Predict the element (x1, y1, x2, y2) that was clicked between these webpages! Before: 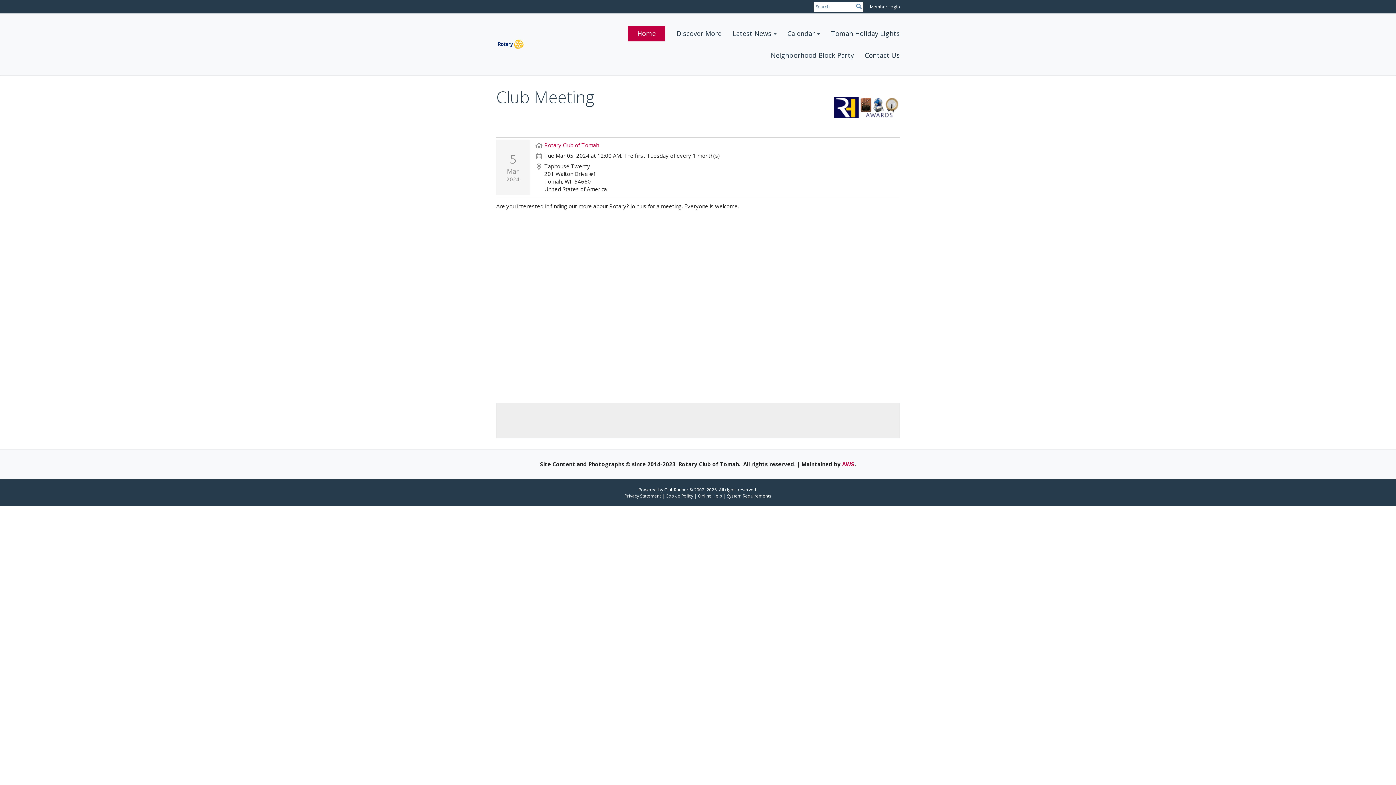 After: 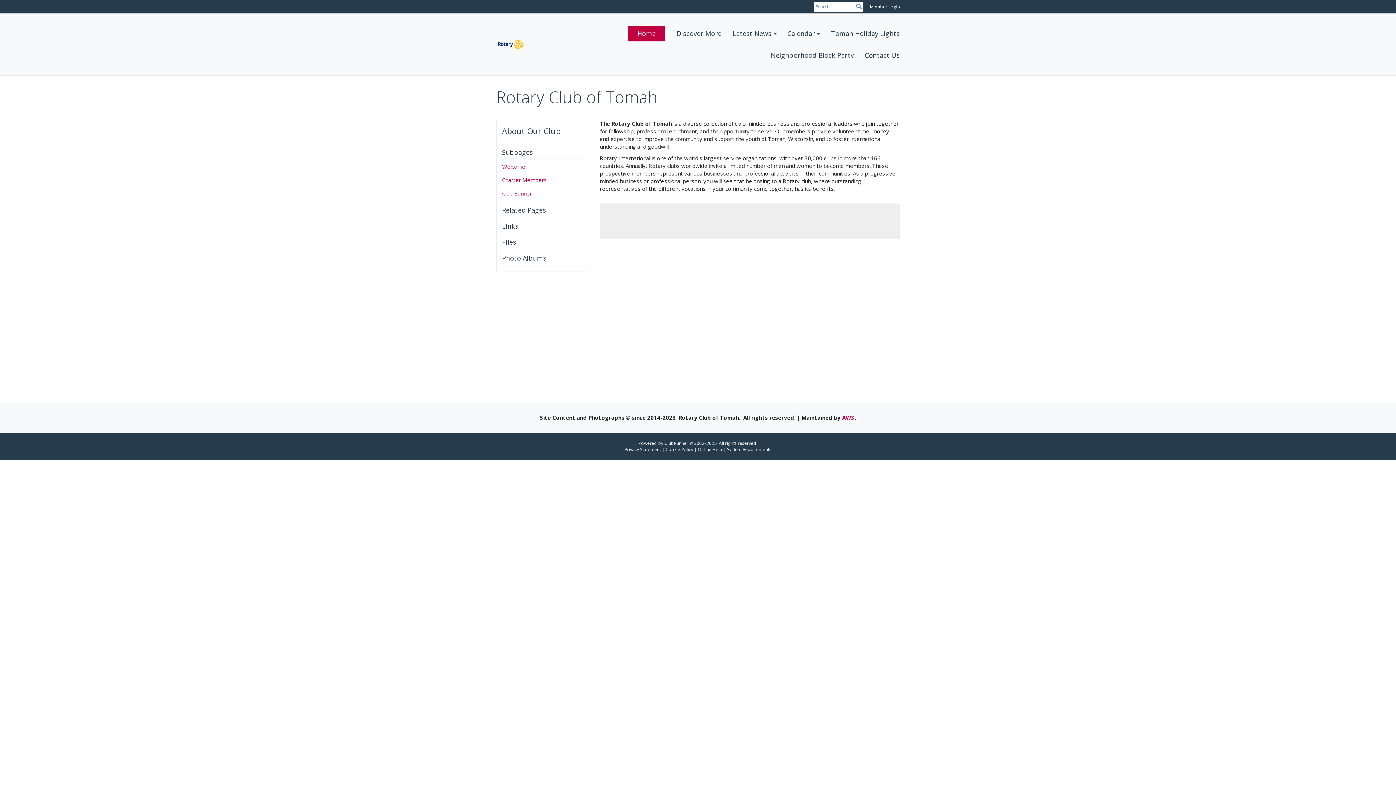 Action: bbox: (671, 22, 727, 44) label: Discover More